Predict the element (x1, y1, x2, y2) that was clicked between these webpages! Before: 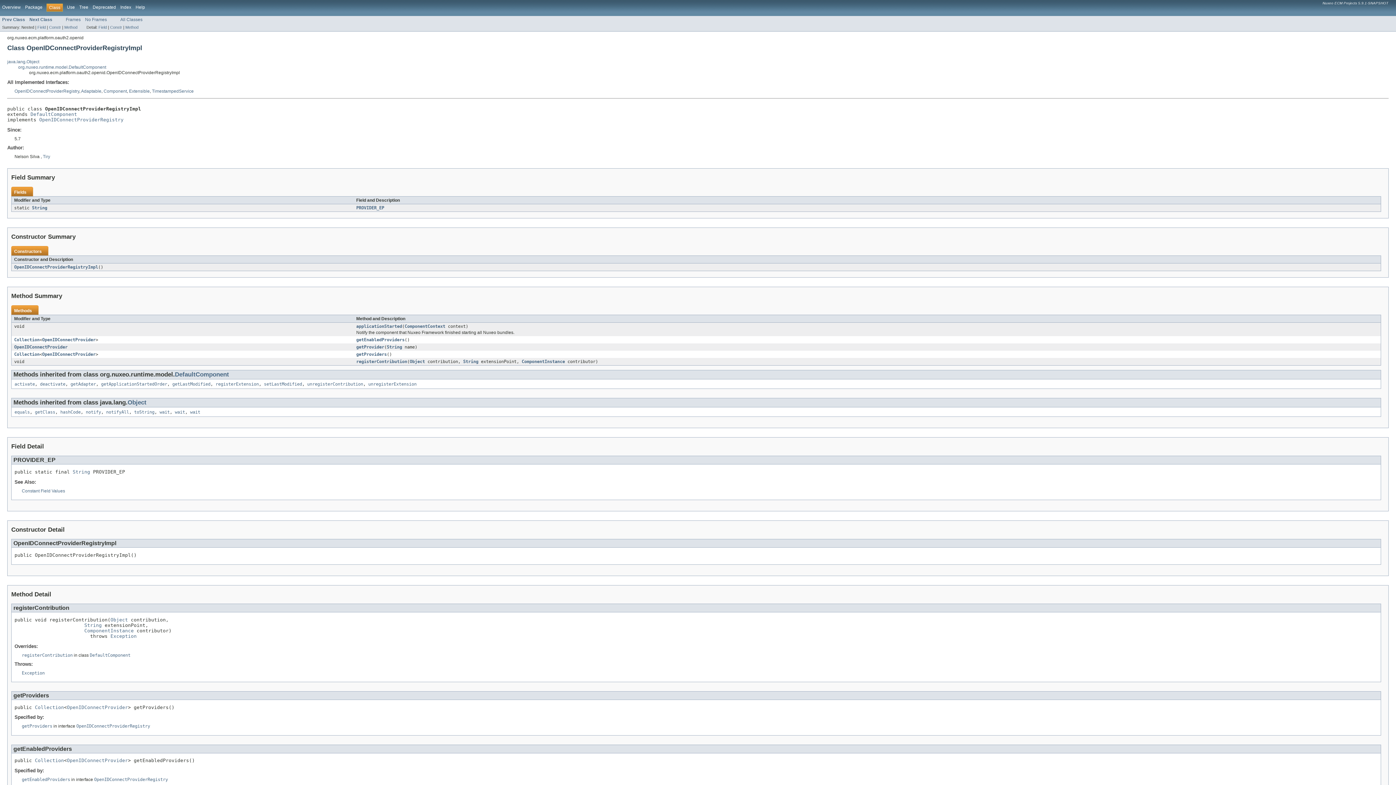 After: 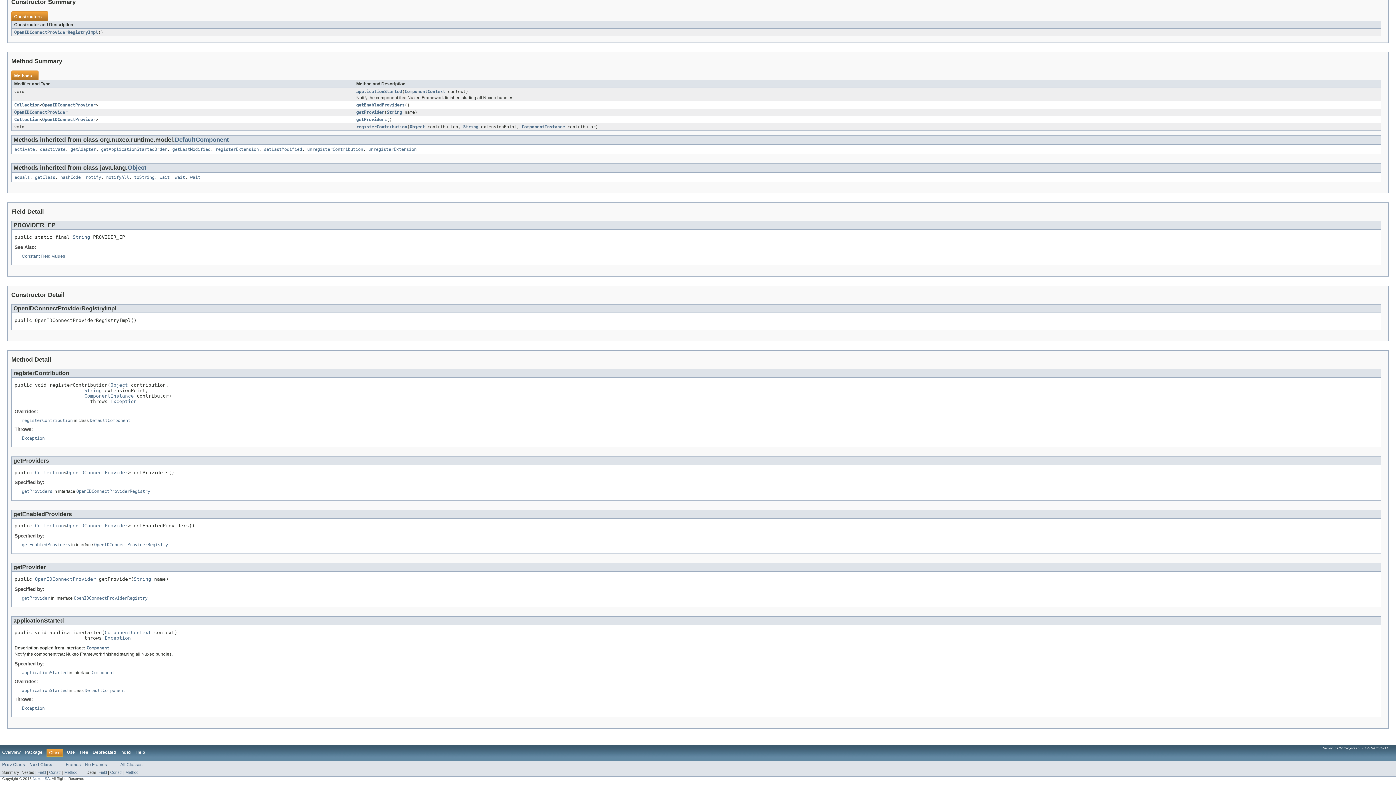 Action: label: getProvider bbox: (356, 344, 384, 349)